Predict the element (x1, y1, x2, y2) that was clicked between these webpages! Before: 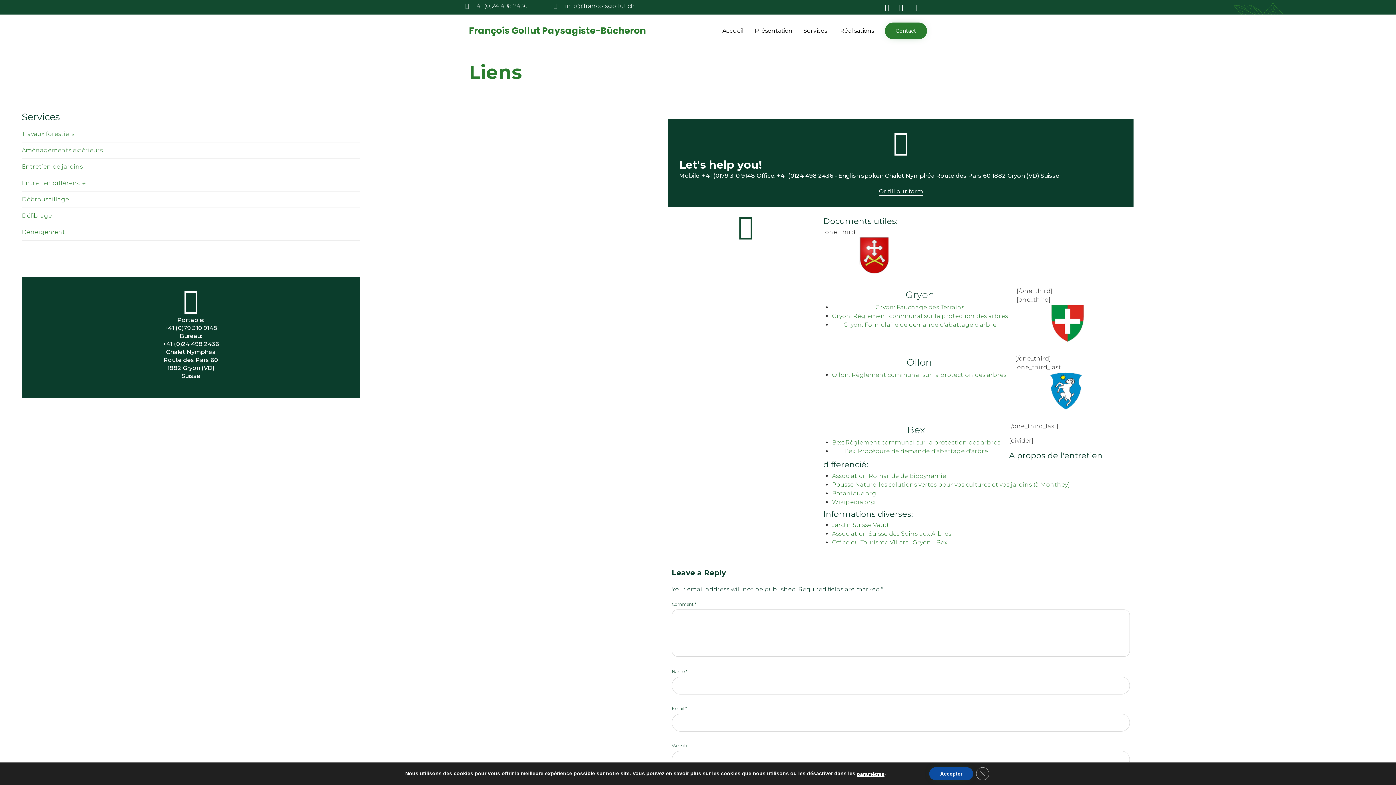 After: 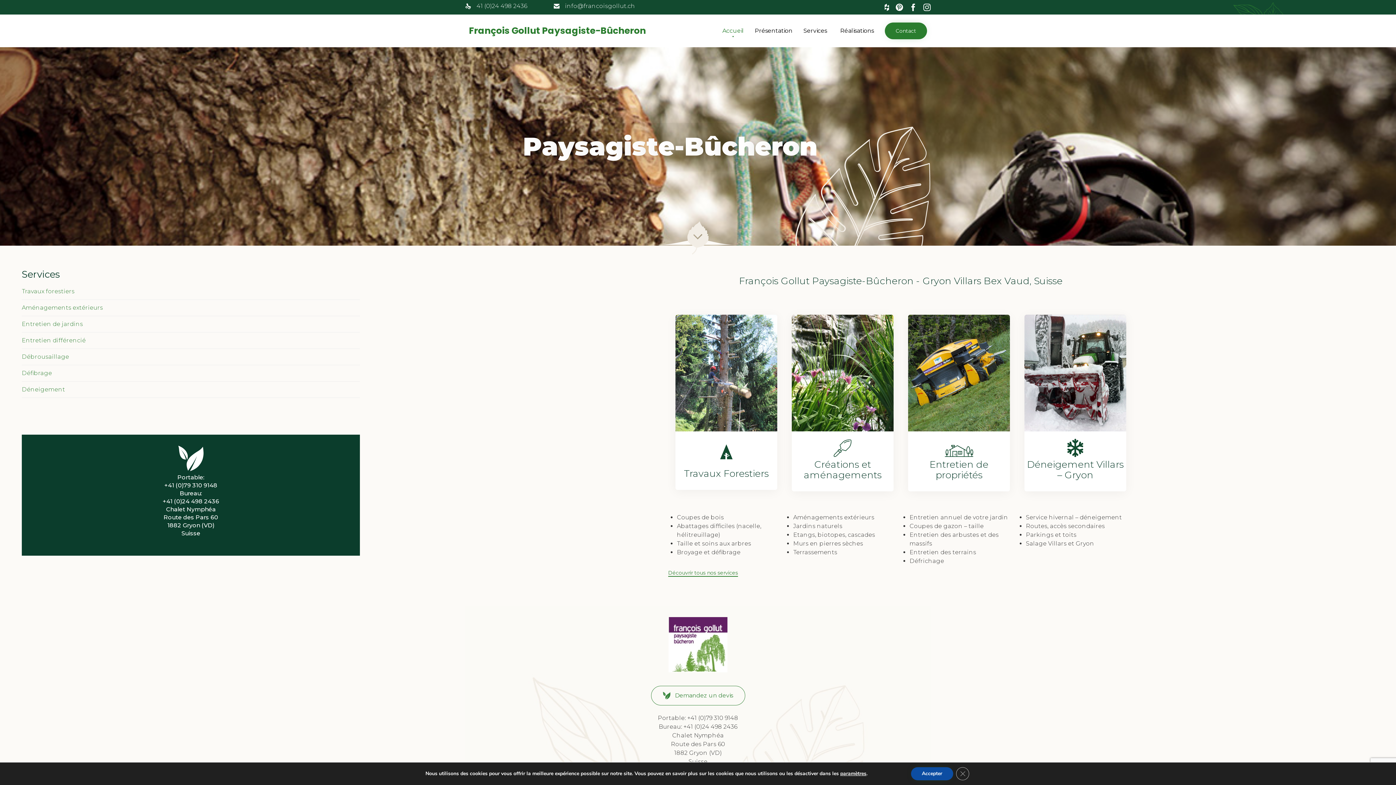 Action: label: Accueil bbox: (717, 21, 749, 40)